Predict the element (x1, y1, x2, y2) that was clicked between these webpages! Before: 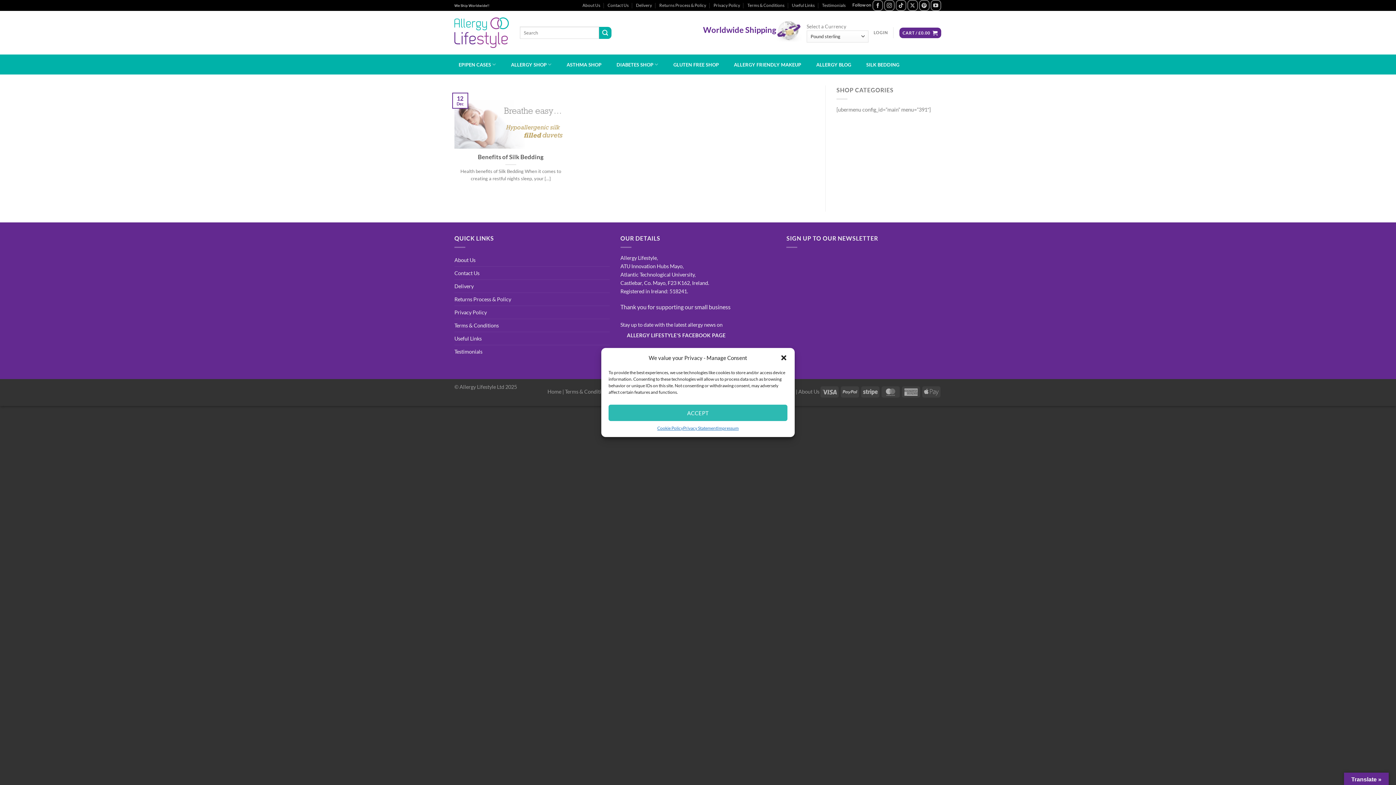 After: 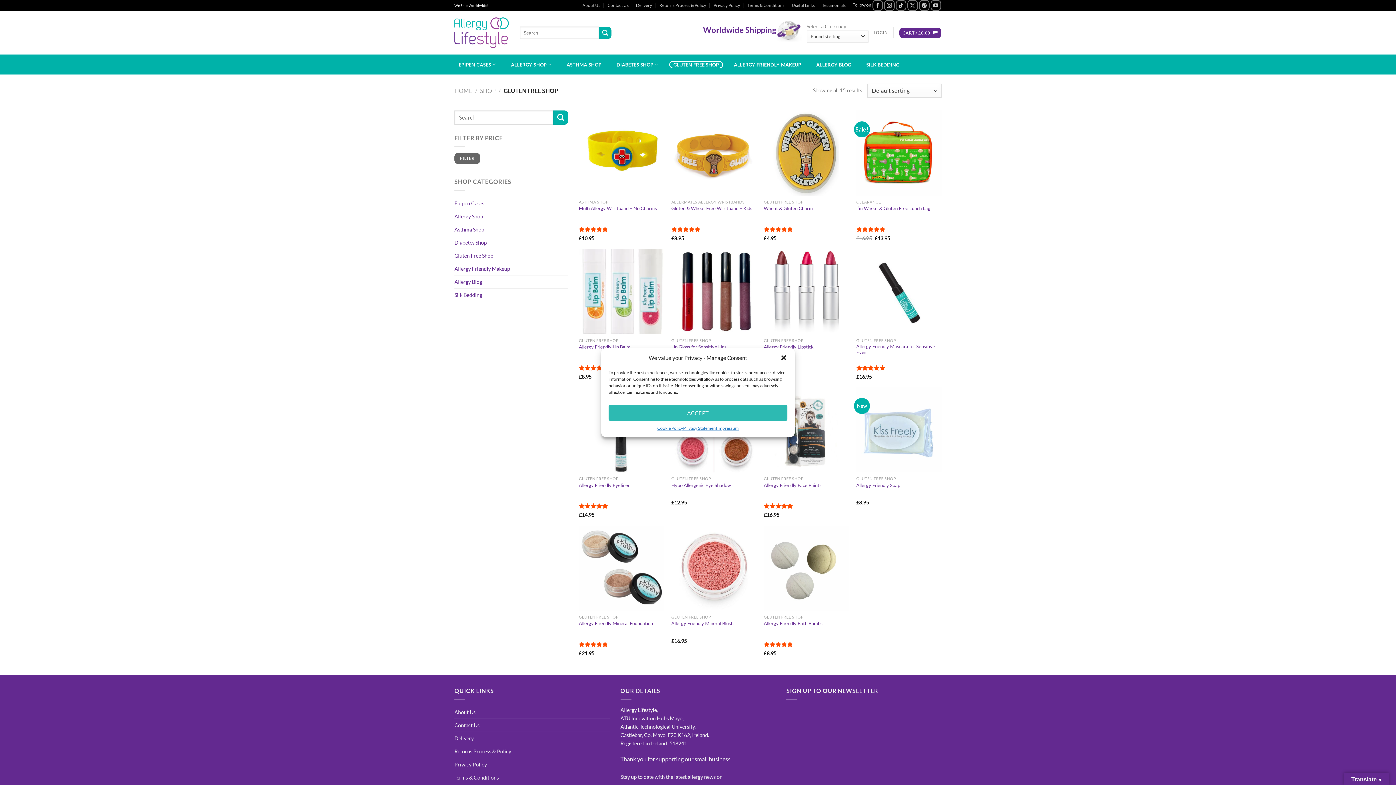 Action: label: GLUTEN FREE SHOP bbox: (669, 61, 723, 68)